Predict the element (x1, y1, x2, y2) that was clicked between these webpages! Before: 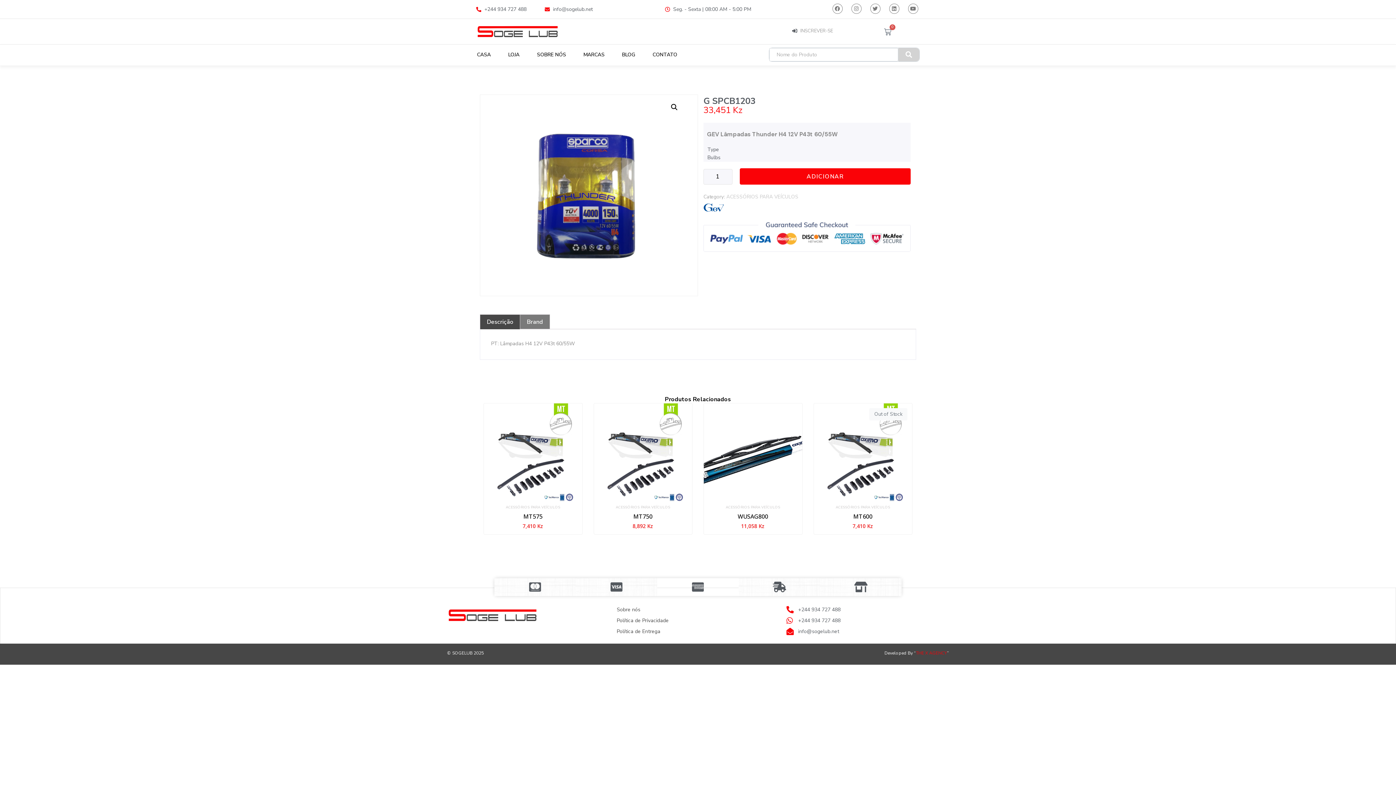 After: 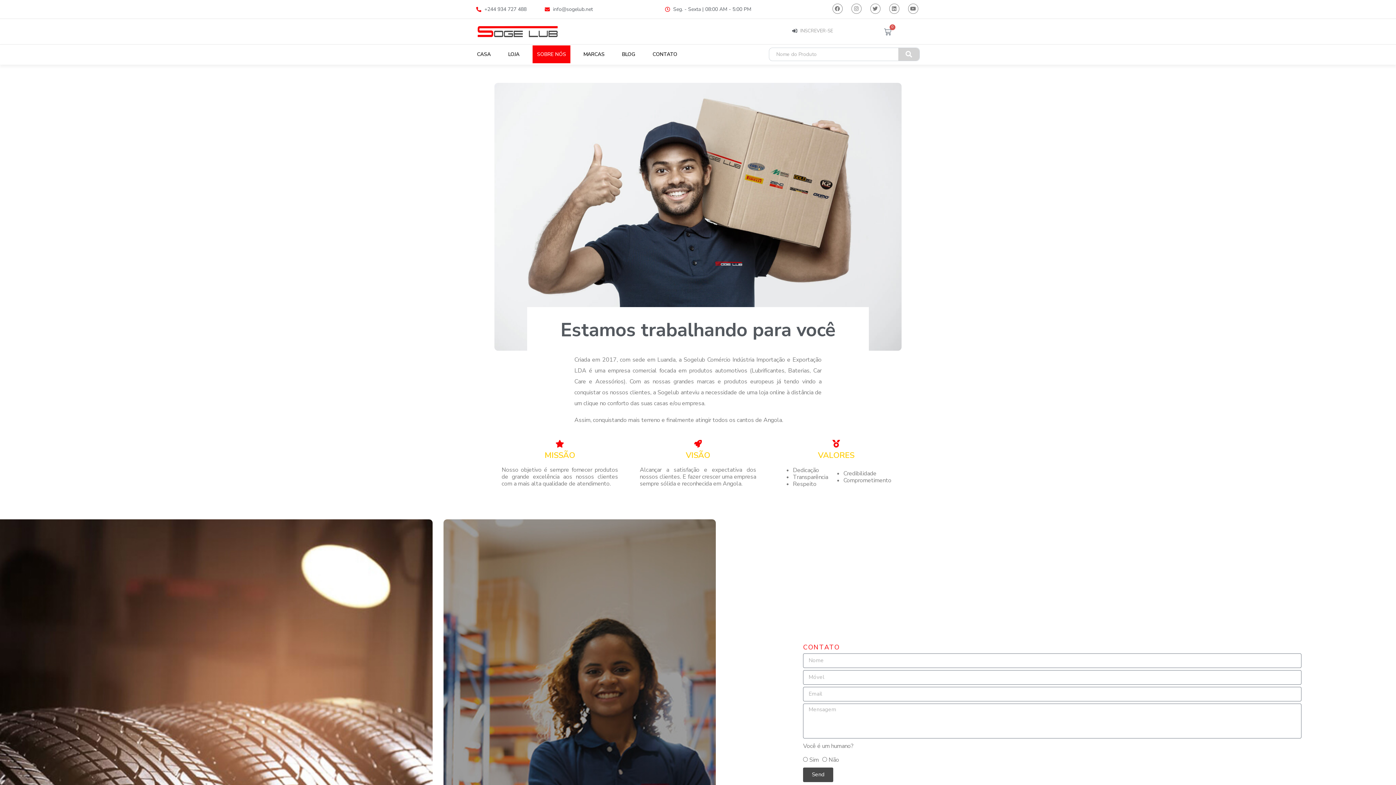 Action: bbox: (616, 604, 779, 615) label: Sobre nós